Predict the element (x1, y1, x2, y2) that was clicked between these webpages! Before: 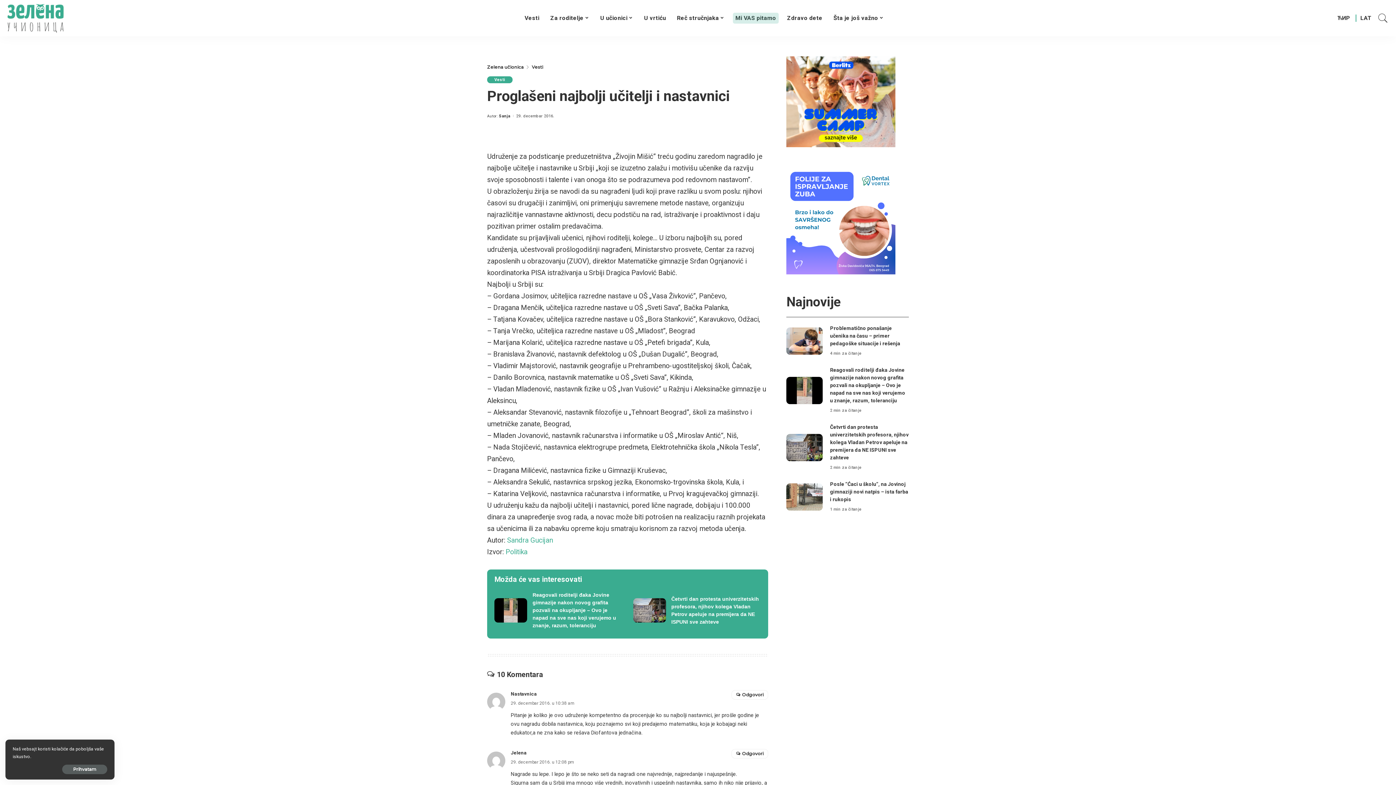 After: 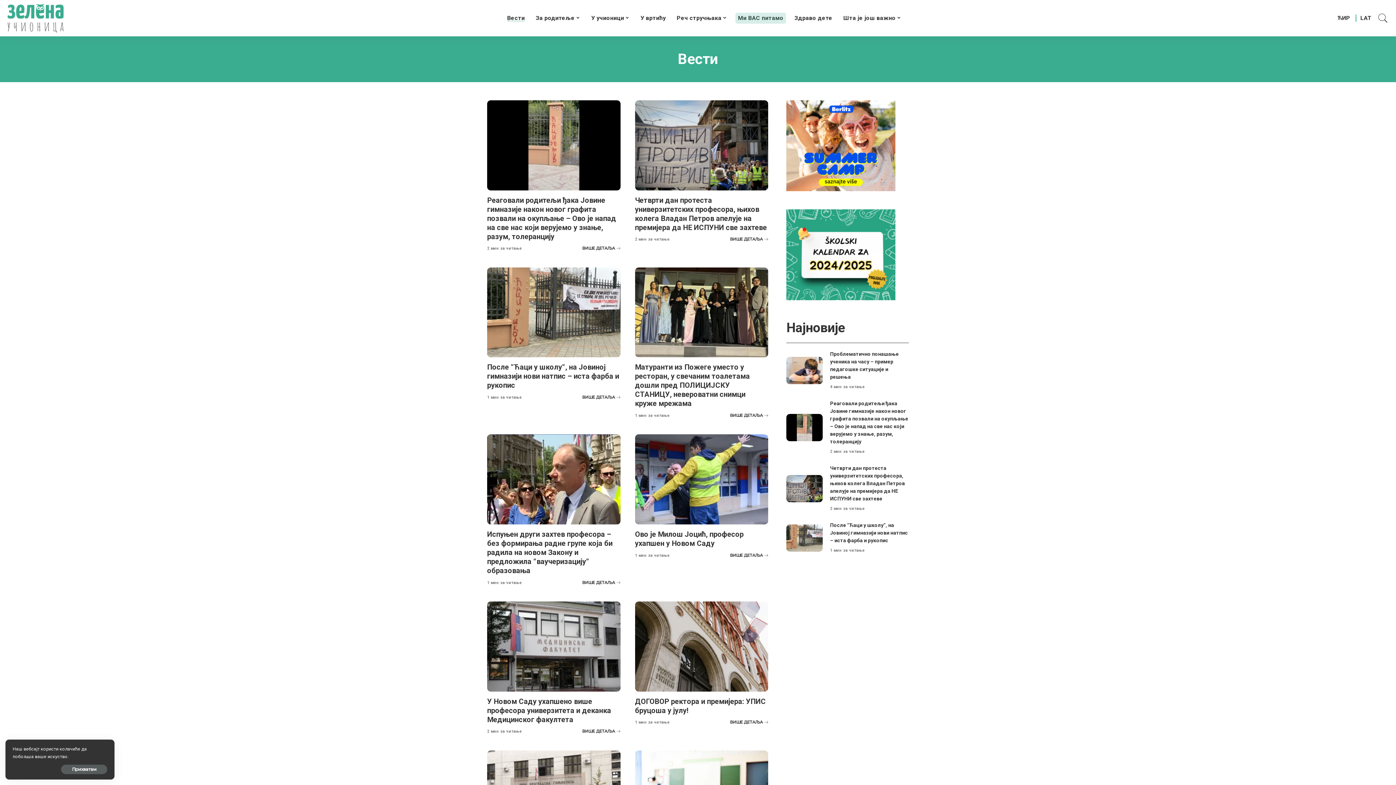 Action: bbox: (531, 64, 543, 69) label: Vesti